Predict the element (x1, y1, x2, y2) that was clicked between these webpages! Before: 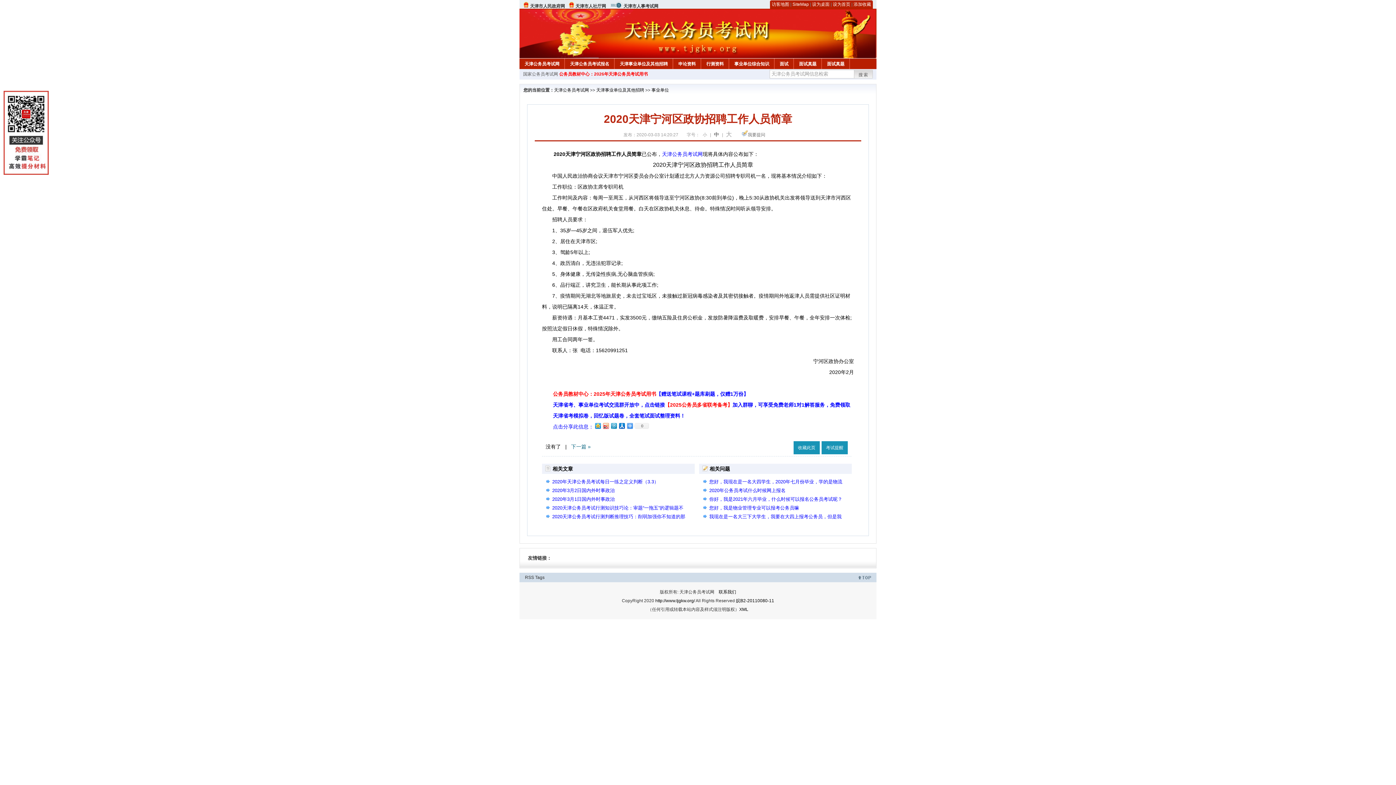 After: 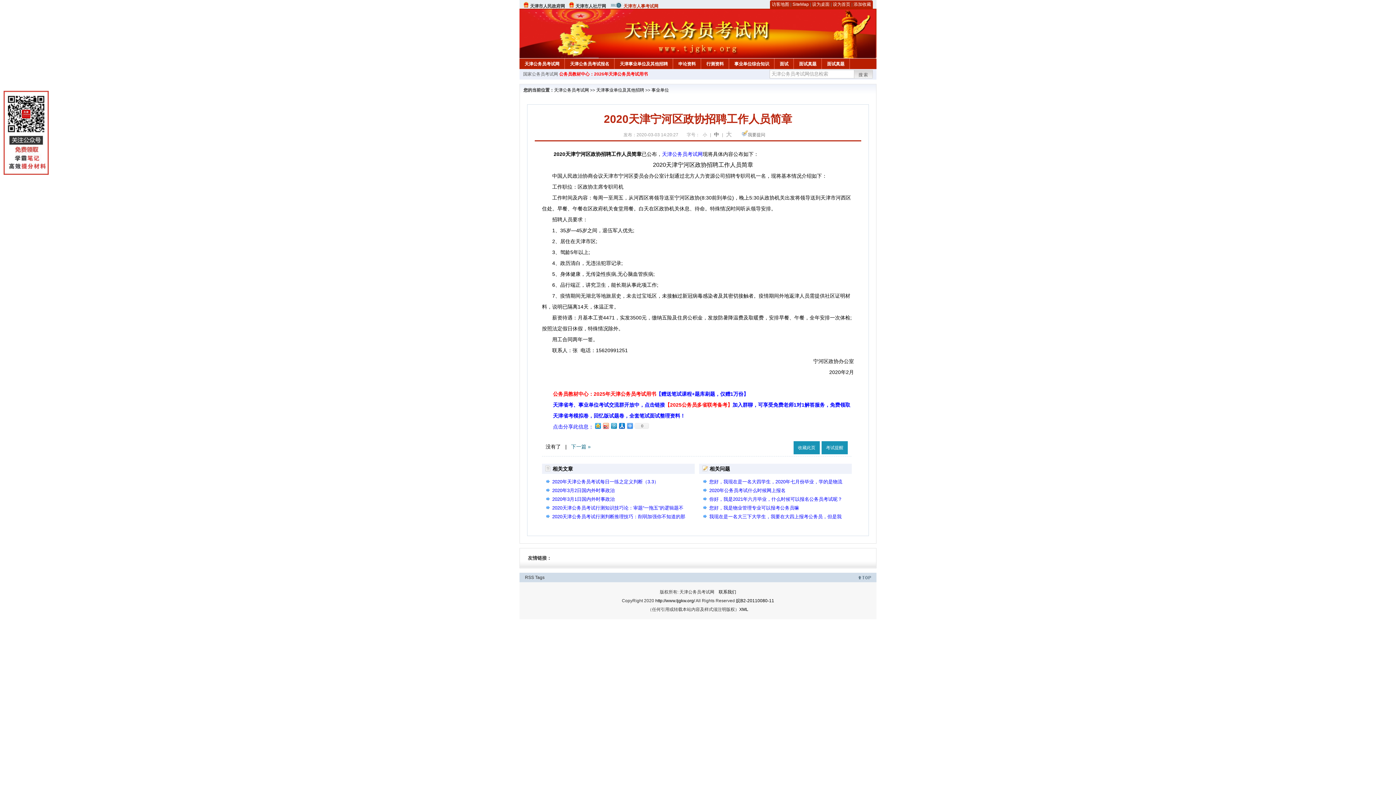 Action: bbox: (623, 3, 658, 8) label: 天津市人事考试网